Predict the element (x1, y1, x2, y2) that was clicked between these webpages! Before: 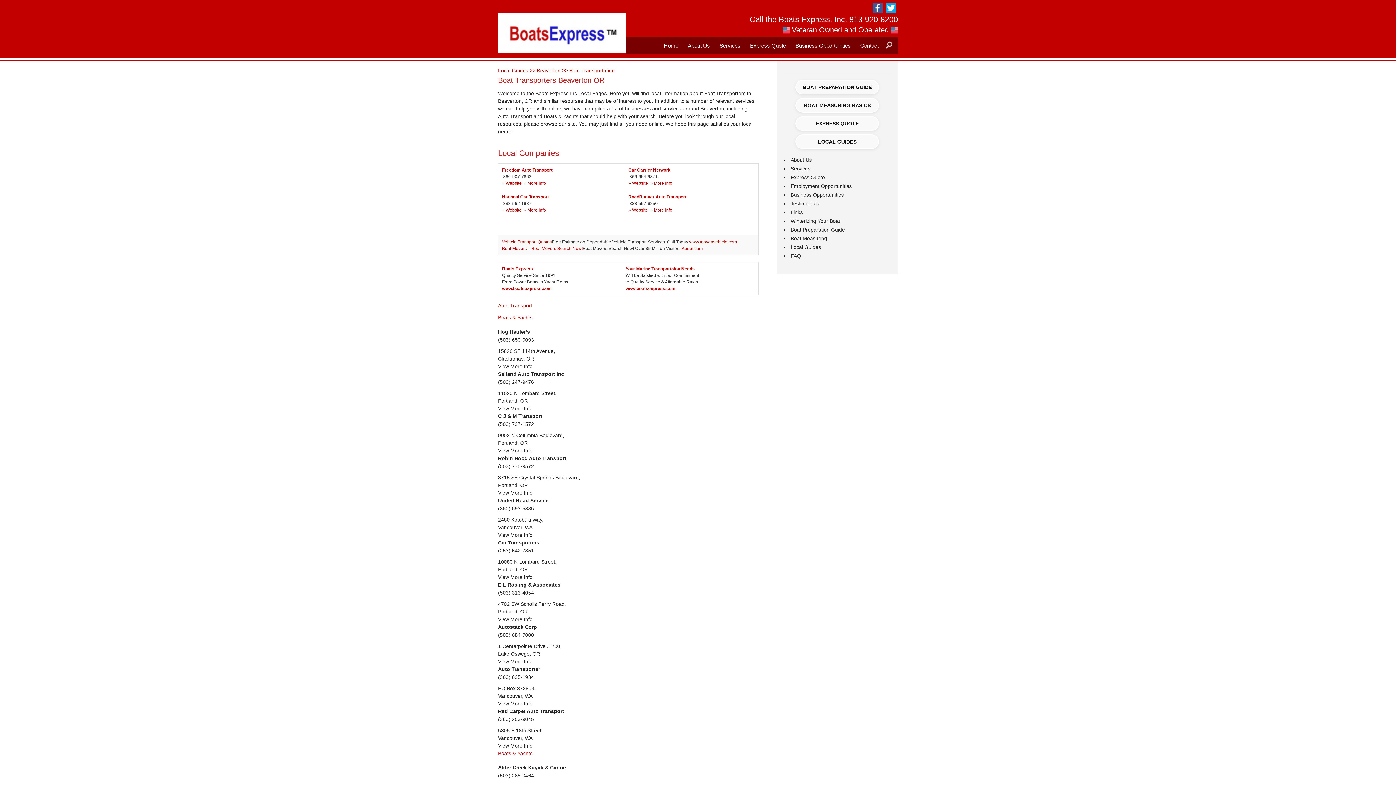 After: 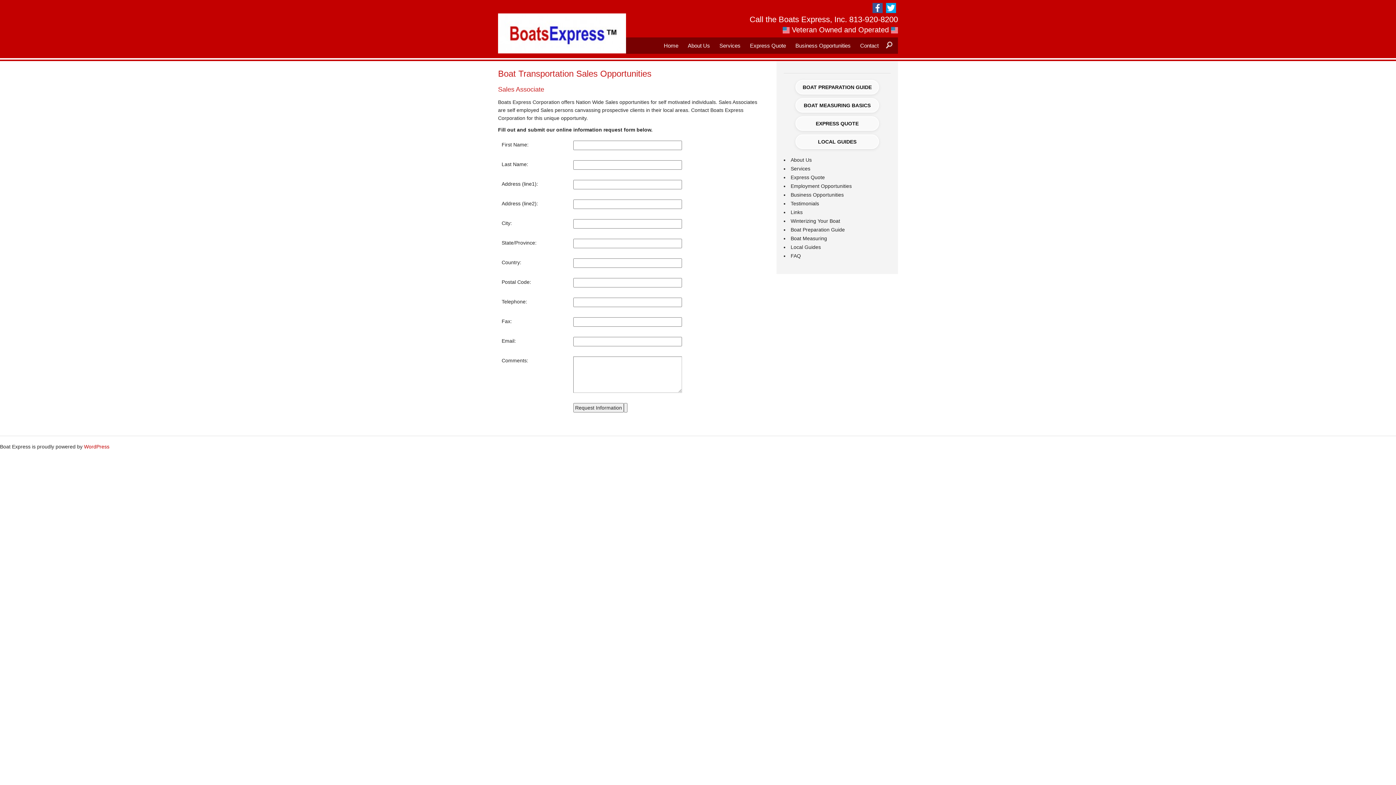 Action: label: Business Opportunities bbox: (790, 192, 843, 197)